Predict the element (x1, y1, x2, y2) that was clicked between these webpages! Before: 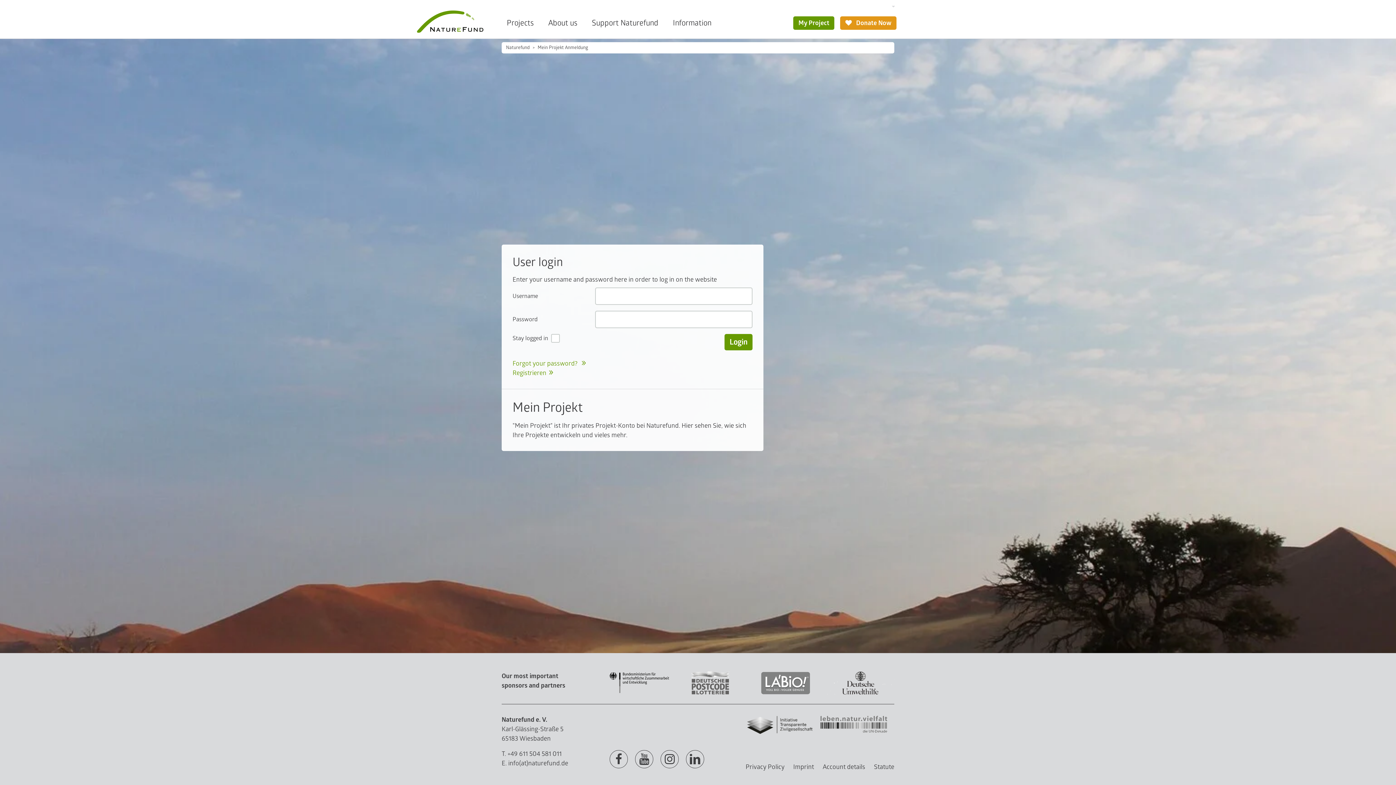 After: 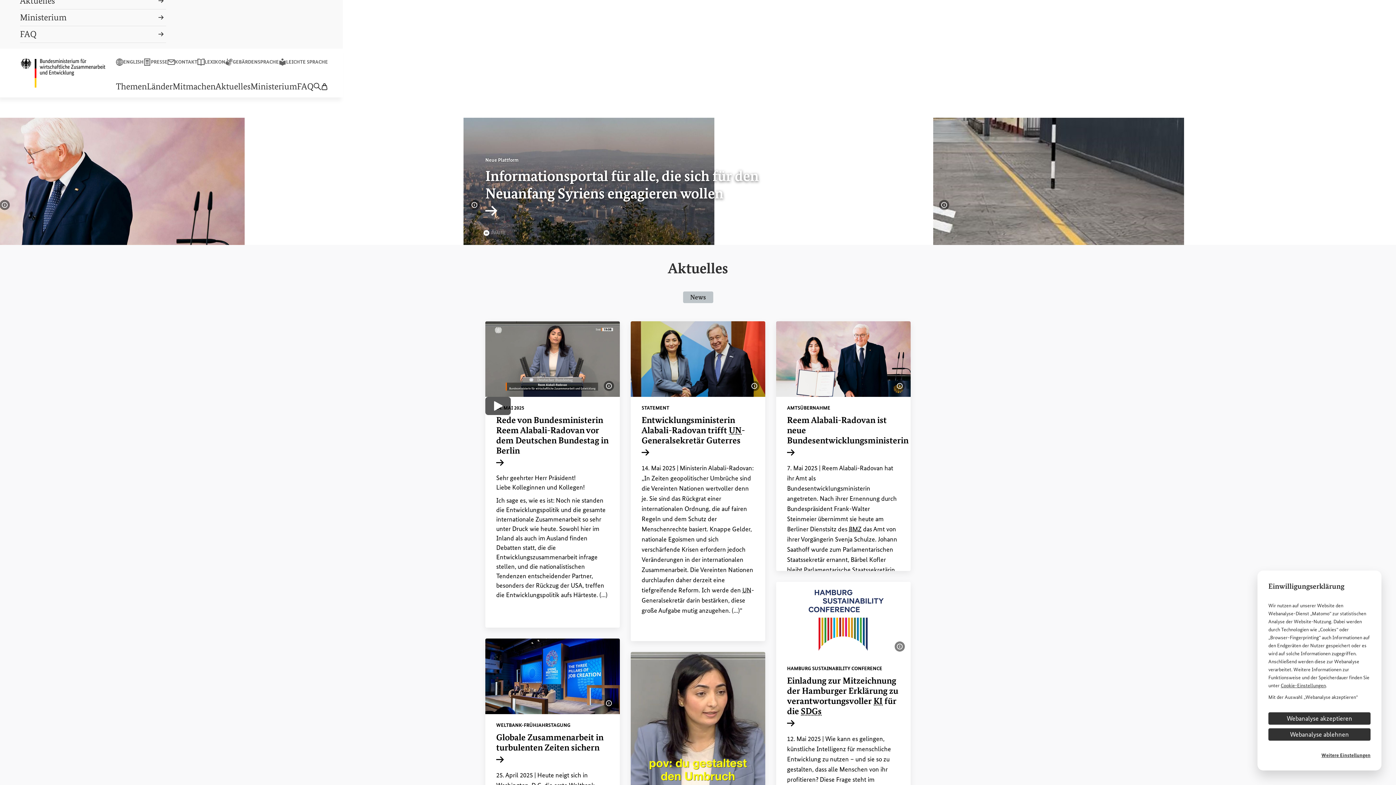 Action: bbox: (601, 688, 669, 695)